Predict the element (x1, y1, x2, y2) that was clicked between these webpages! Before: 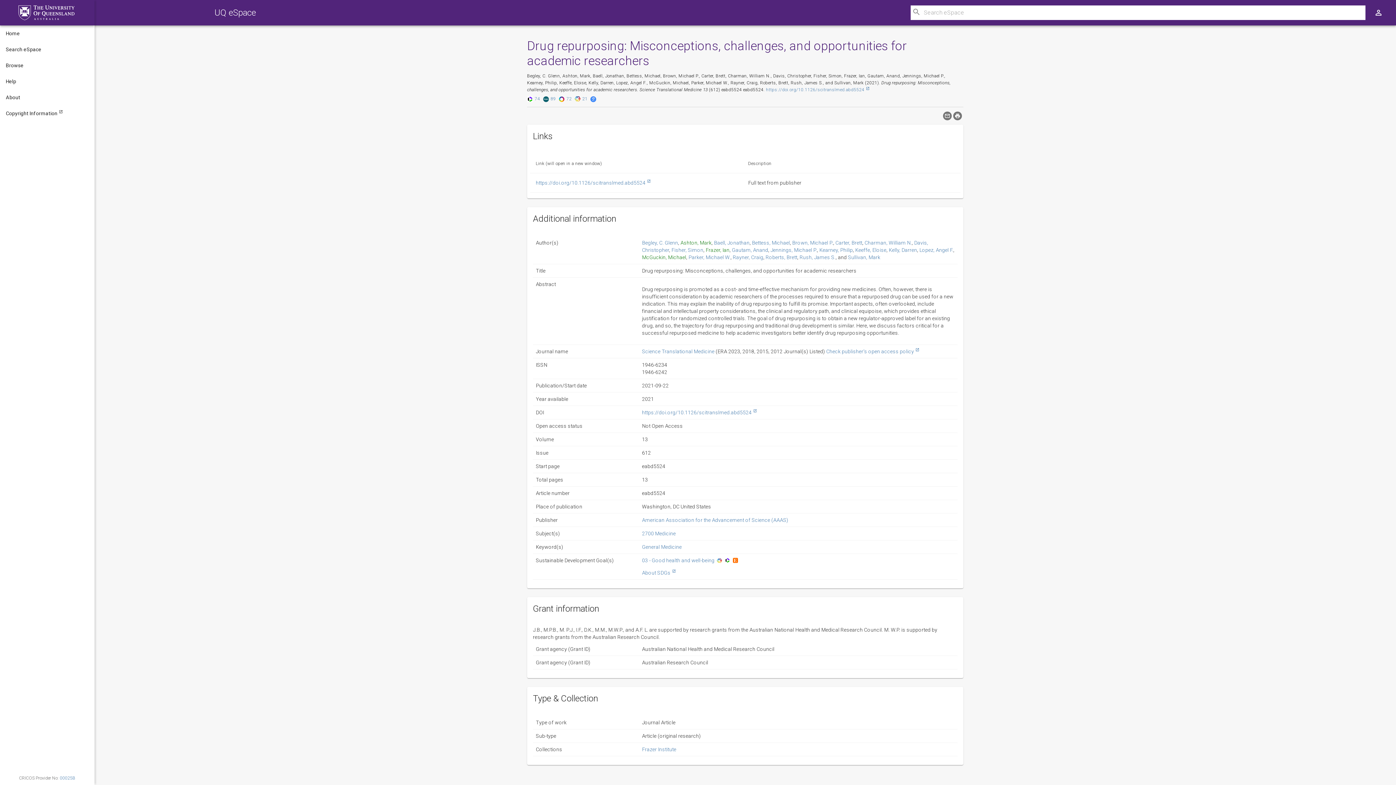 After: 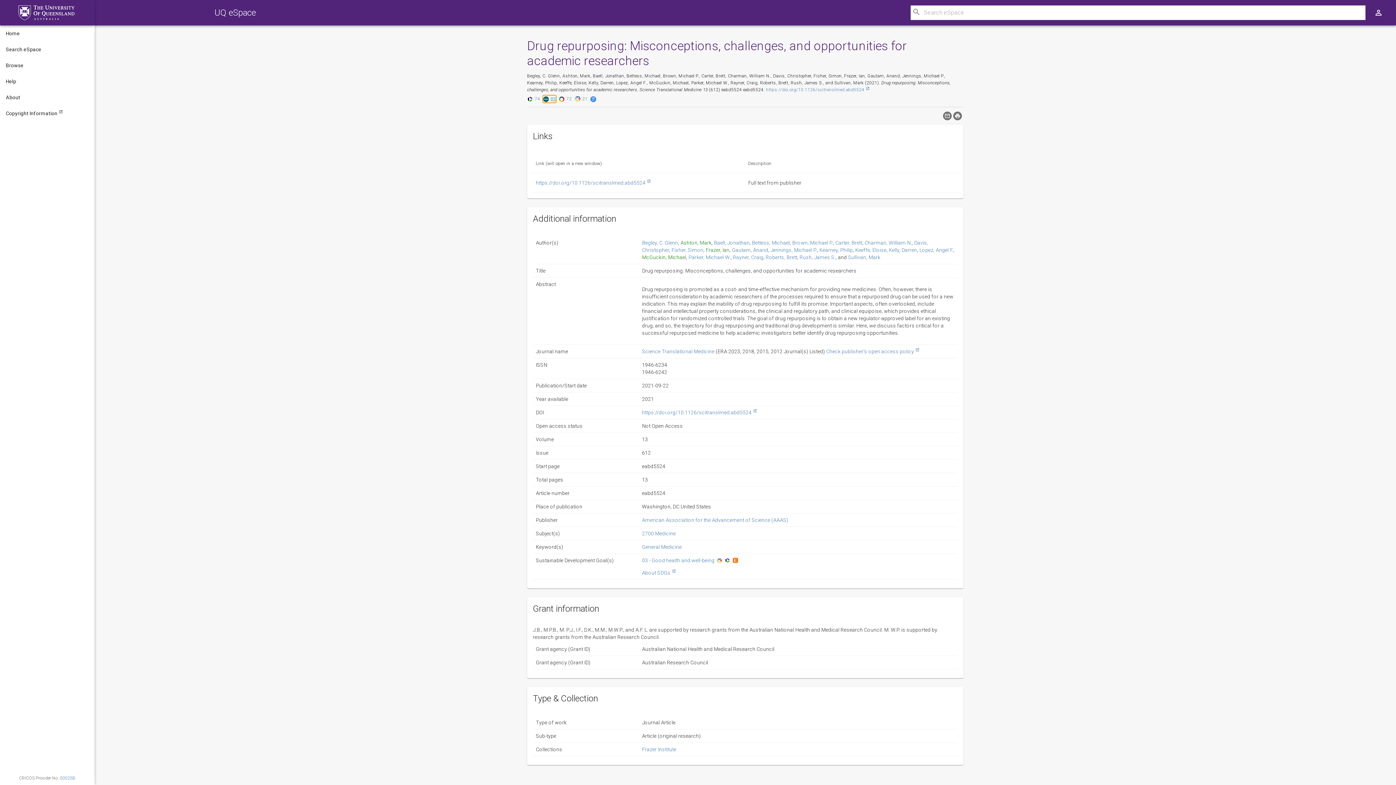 Action: label: Full citation in Scopus will open in a new window bbox: (543, 95, 556, 102)